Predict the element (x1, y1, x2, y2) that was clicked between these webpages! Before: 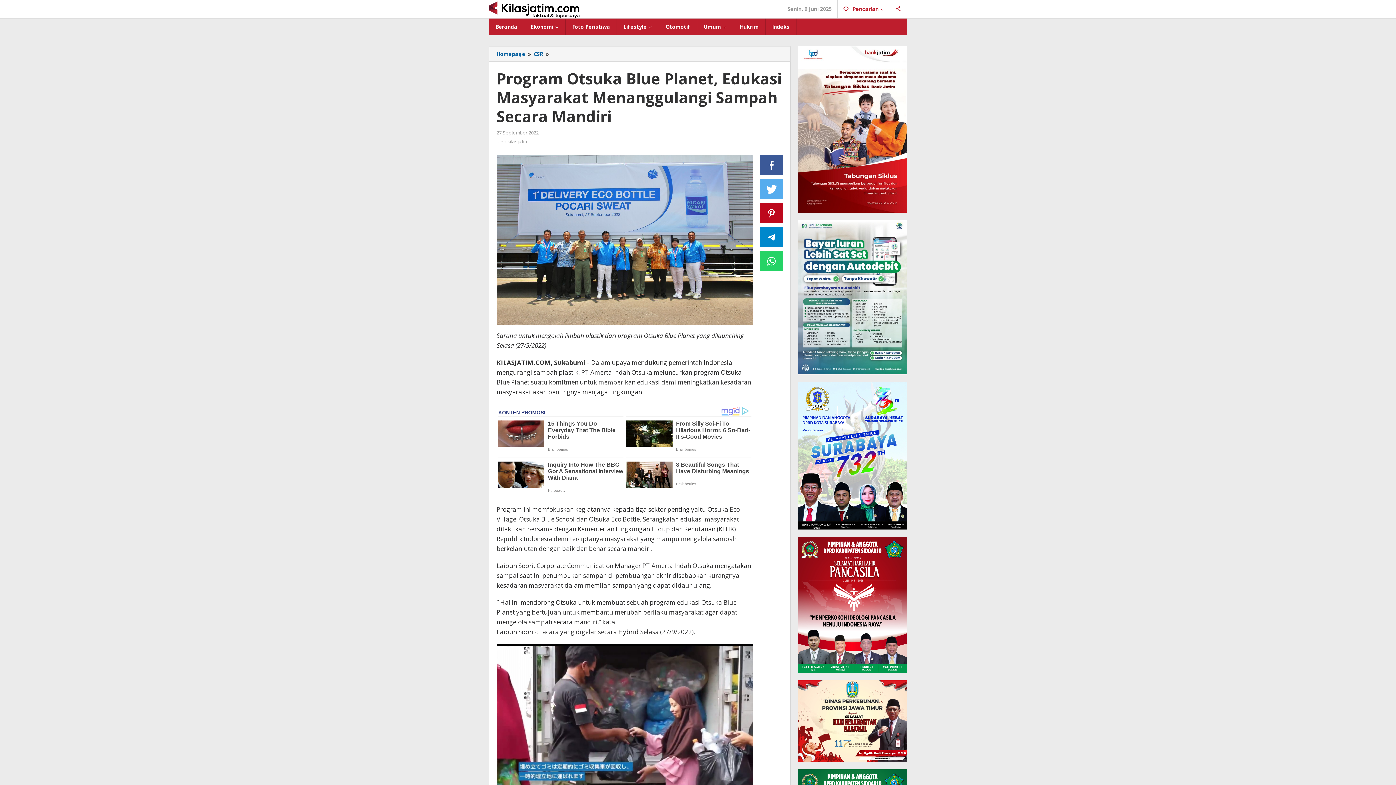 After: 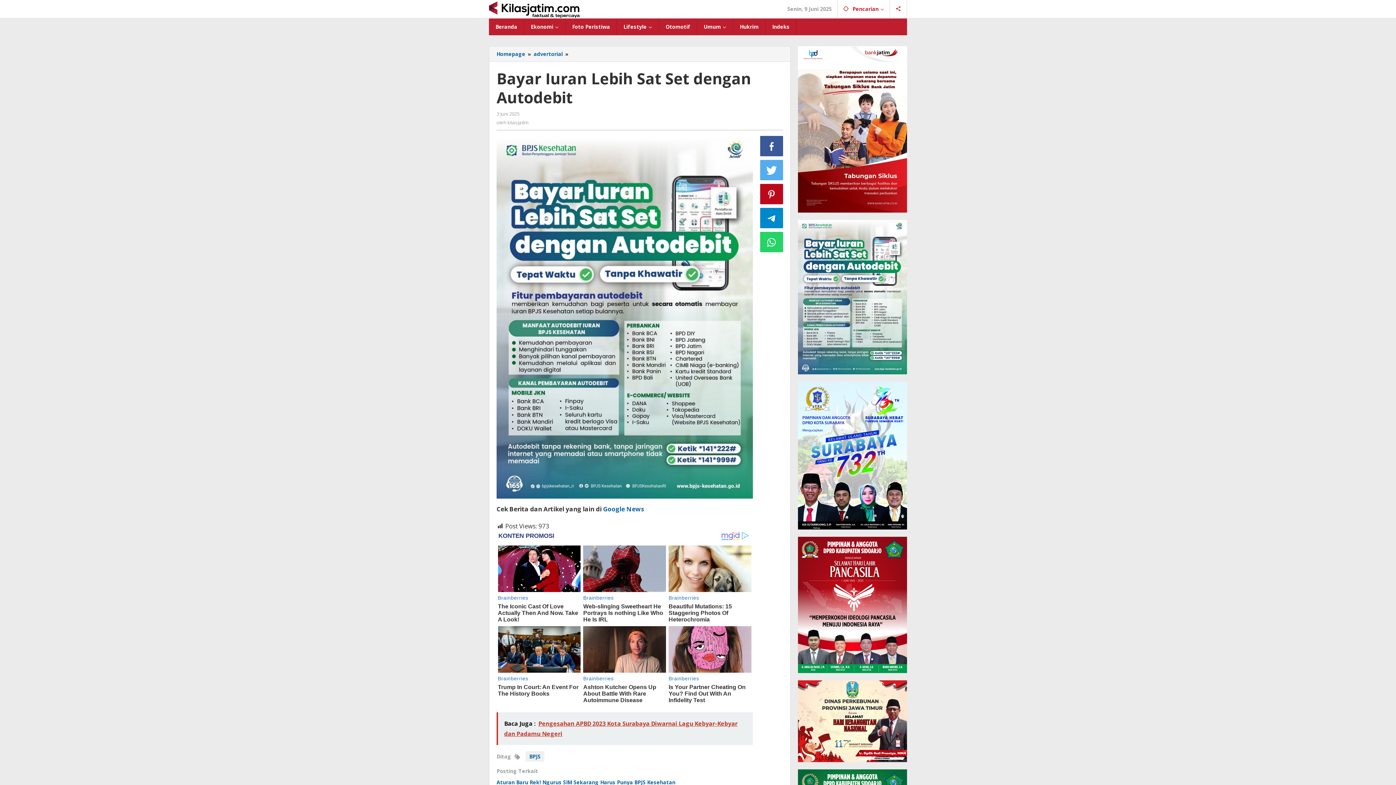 Action: bbox: (798, 293, 907, 300)